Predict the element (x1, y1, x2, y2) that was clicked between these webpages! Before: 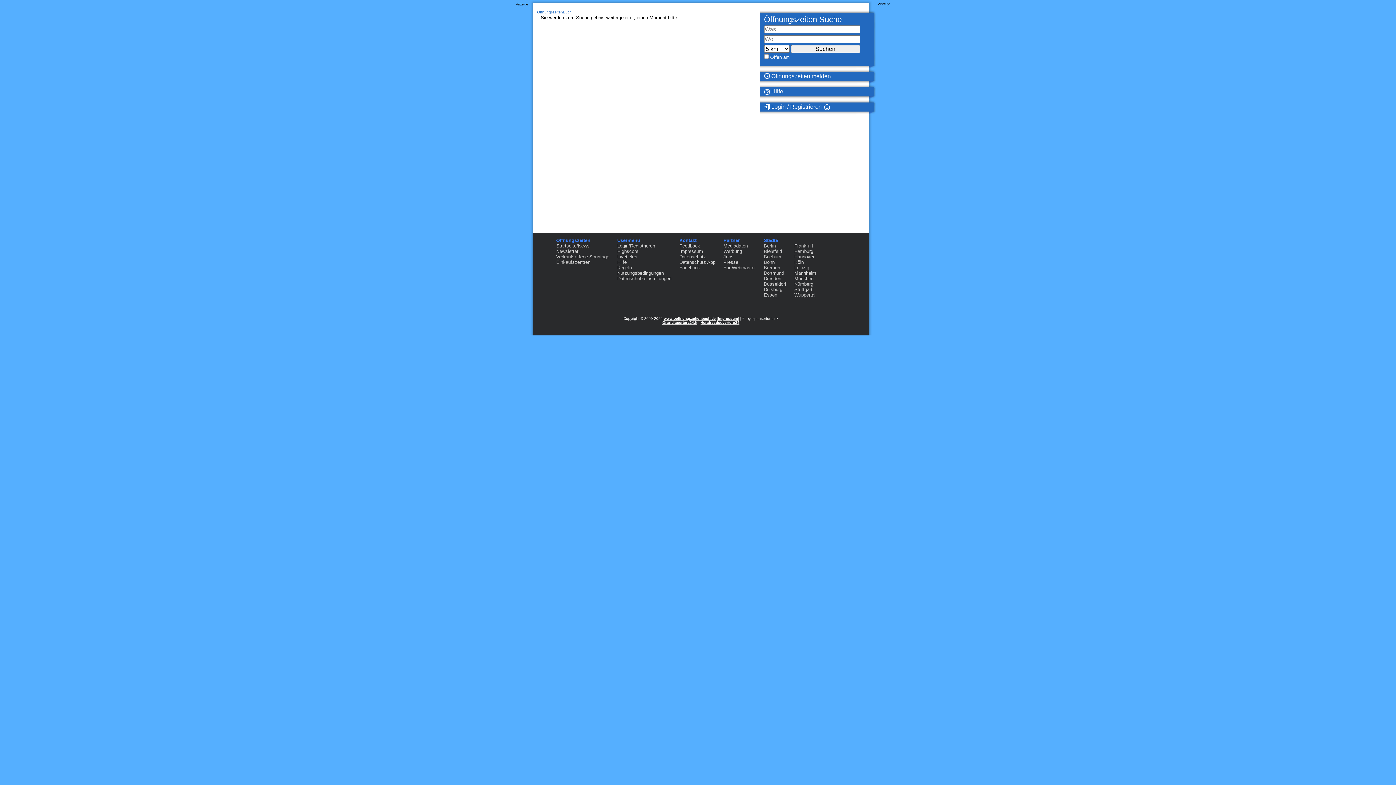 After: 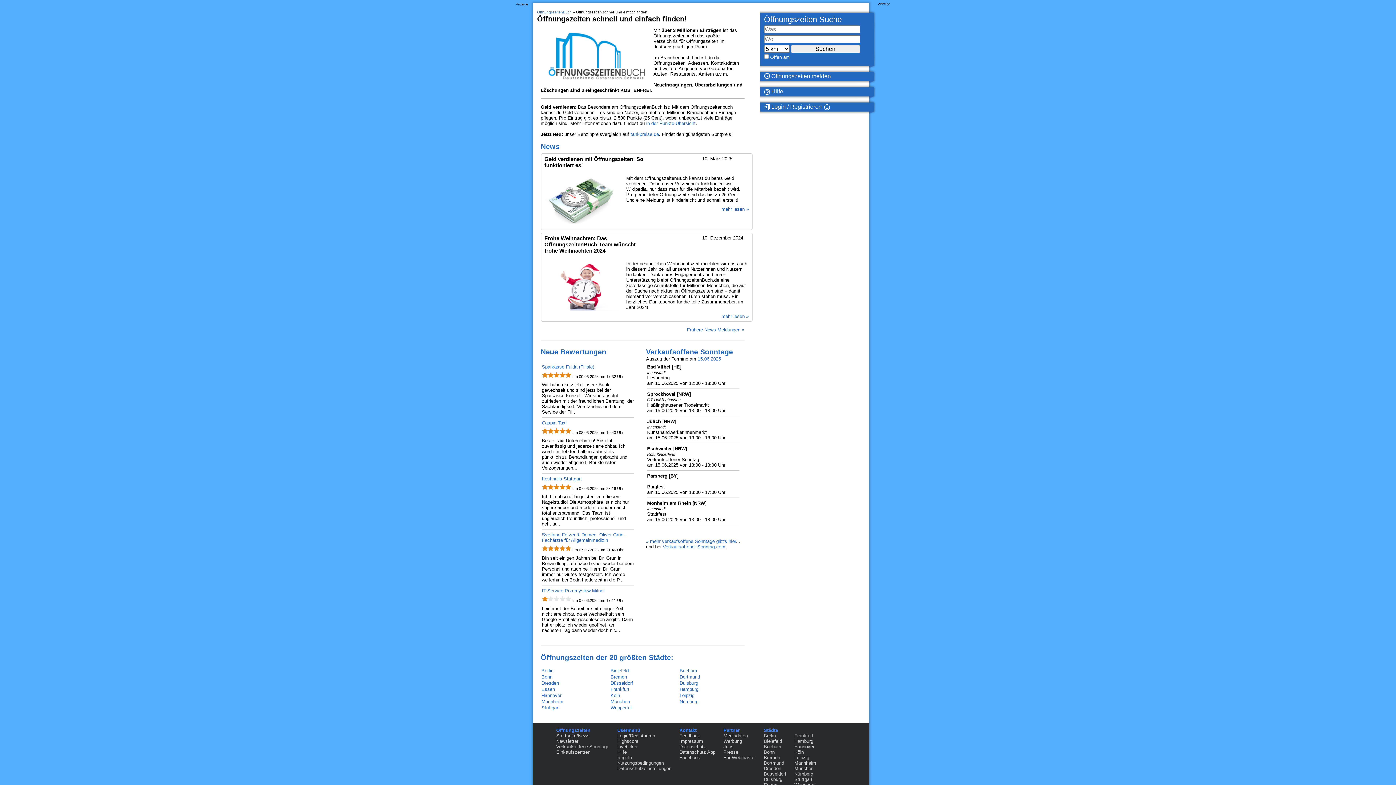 Action: label: ÖffnungszeitenBuch bbox: (537, 10, 571, 14)